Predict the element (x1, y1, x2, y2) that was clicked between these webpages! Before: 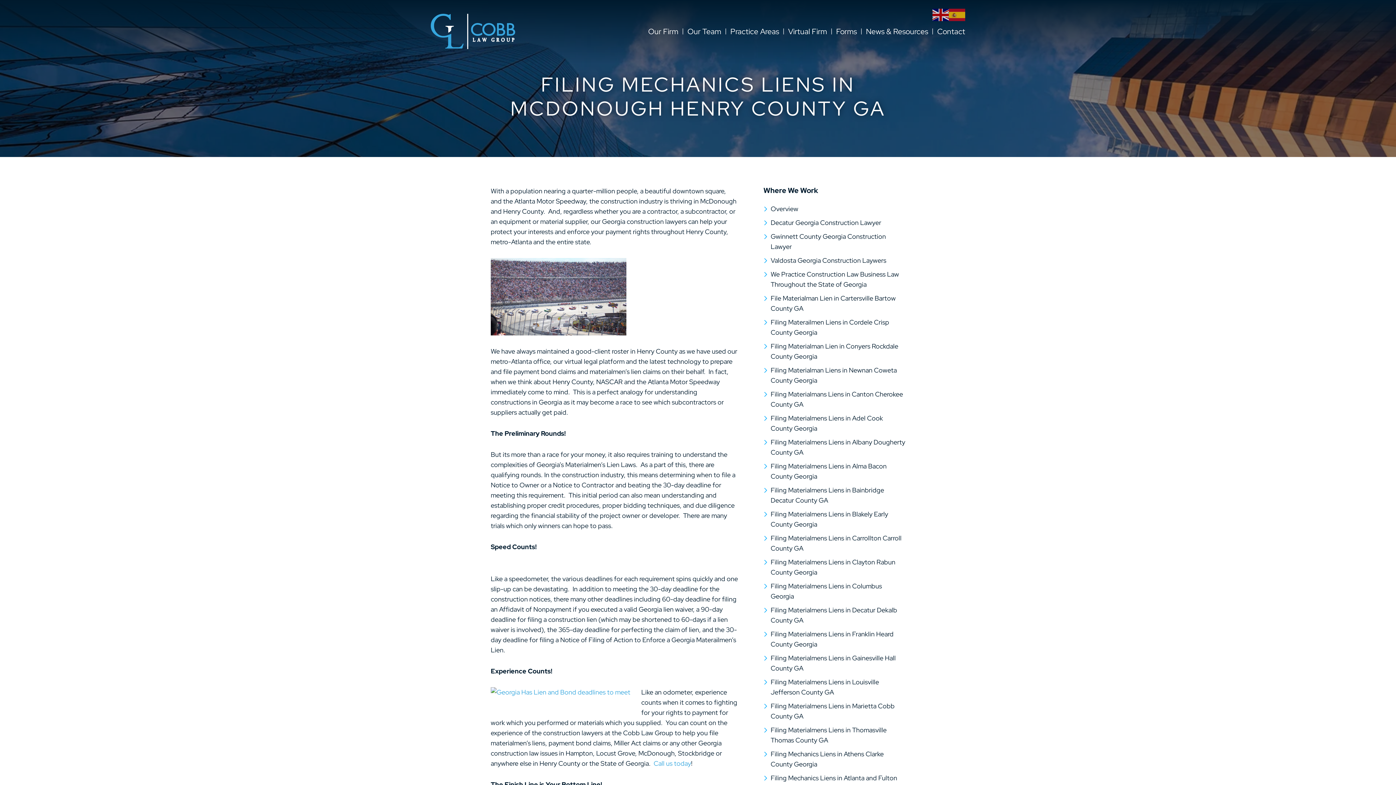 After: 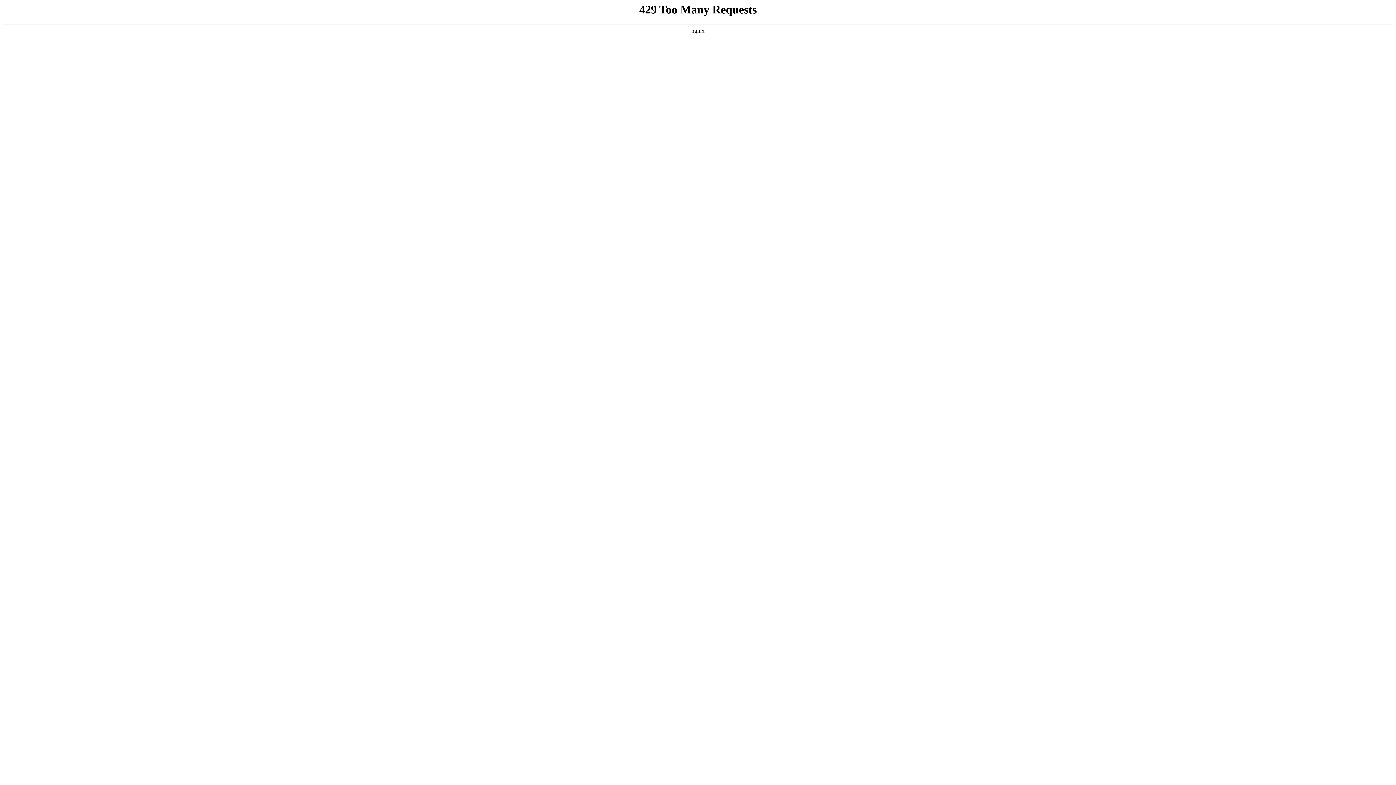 Action: bbox: (648, 8, 678, 54) label: Our Firm